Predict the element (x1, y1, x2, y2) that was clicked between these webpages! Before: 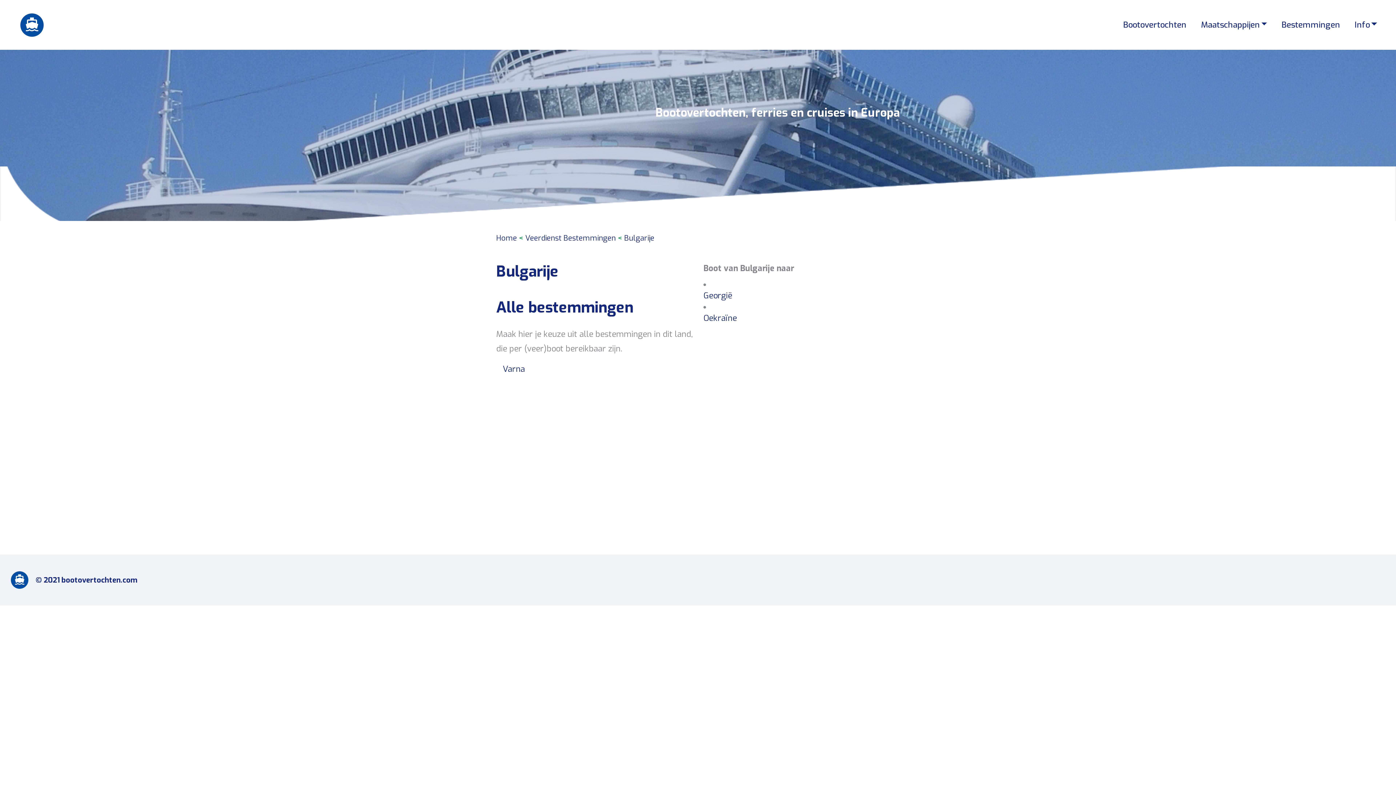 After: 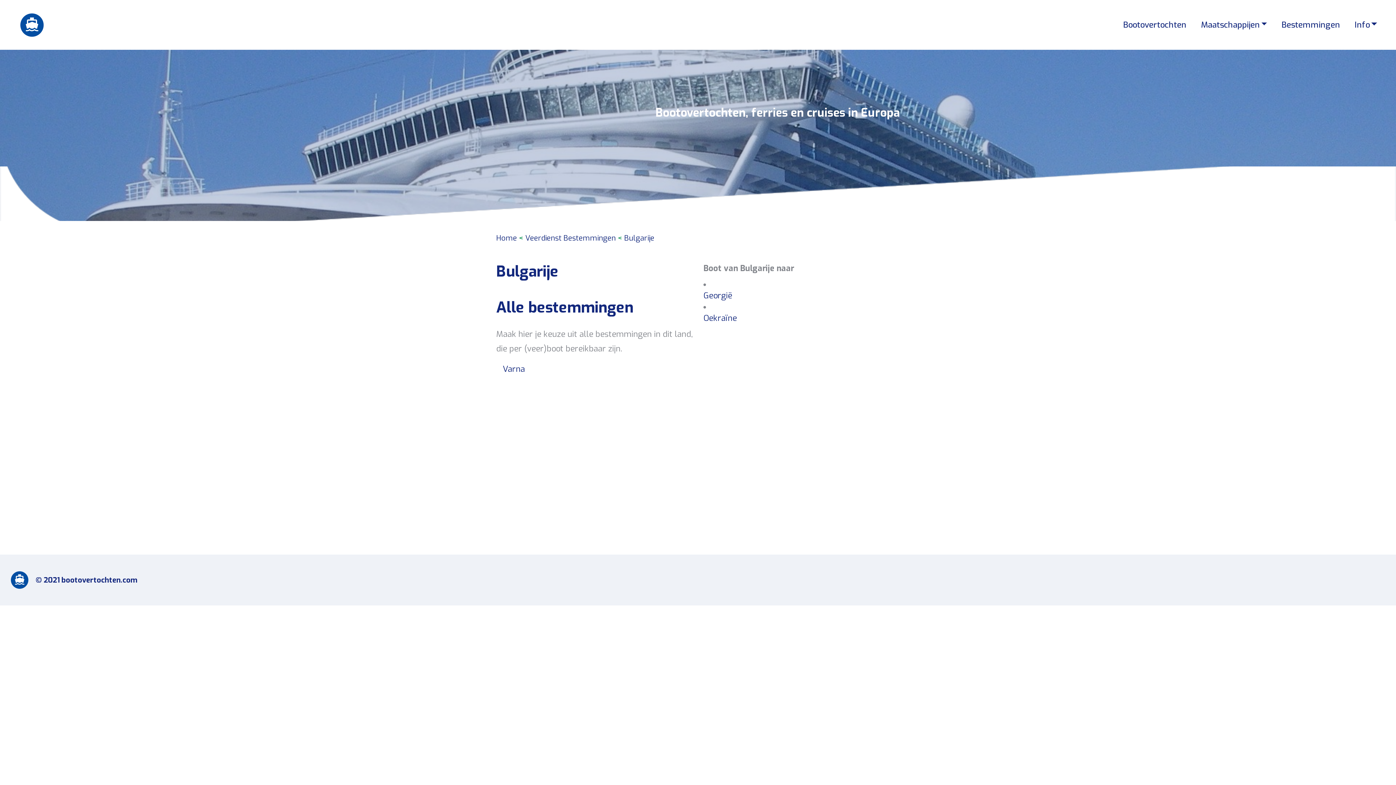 Action: label: Bulgarije bbox: (624, 233, 654, 243)